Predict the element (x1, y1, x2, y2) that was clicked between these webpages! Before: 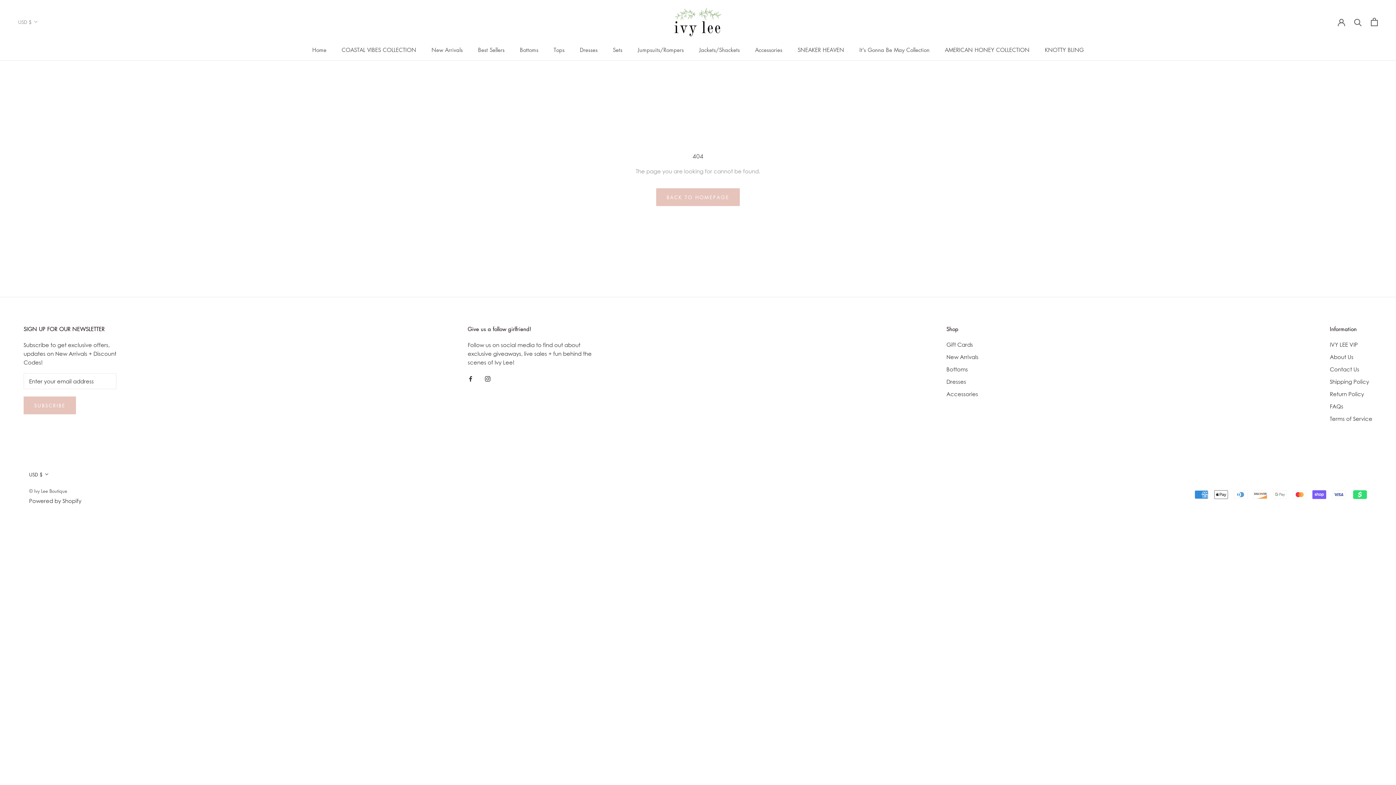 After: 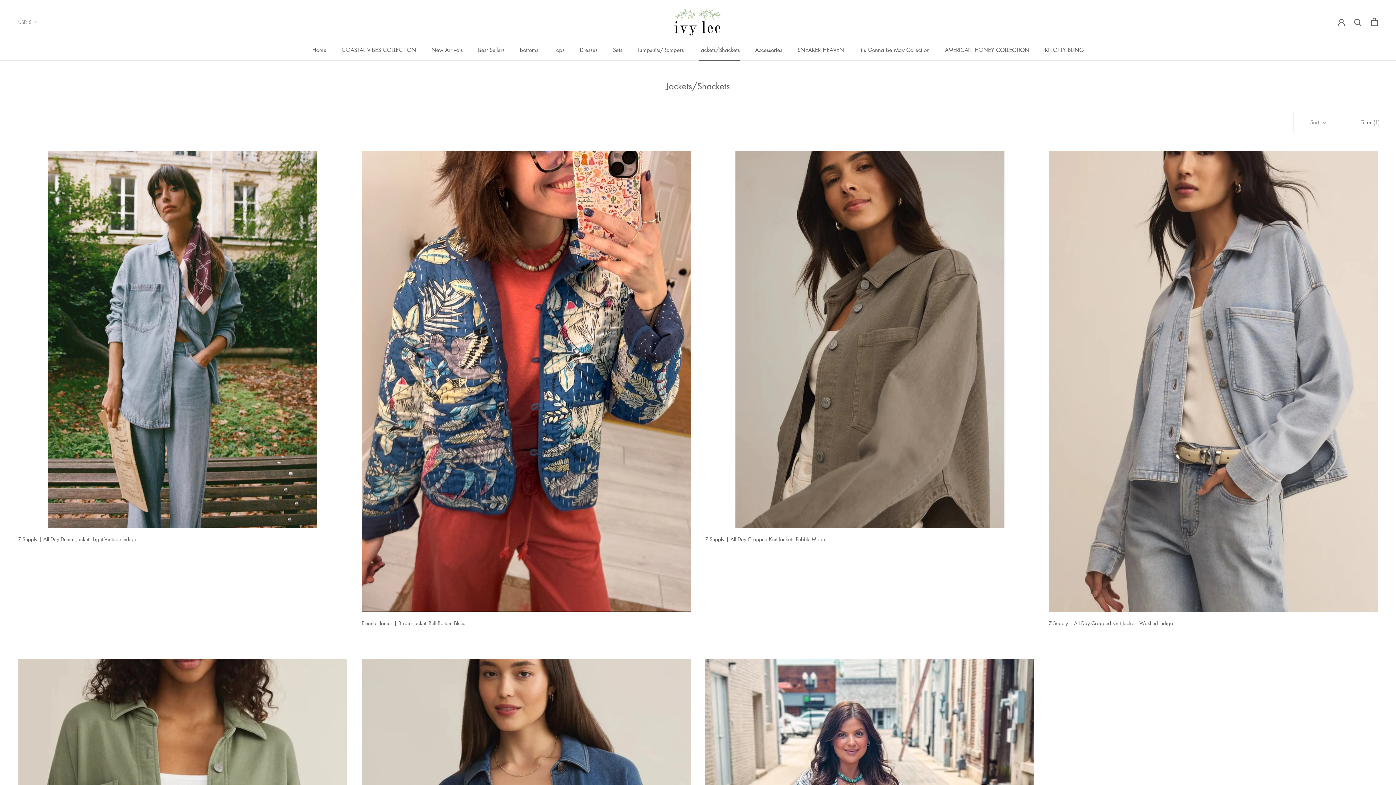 Action: bbox: (699, 46, 740, 53) label: Jackets/Shackets
Jackets/Shackets